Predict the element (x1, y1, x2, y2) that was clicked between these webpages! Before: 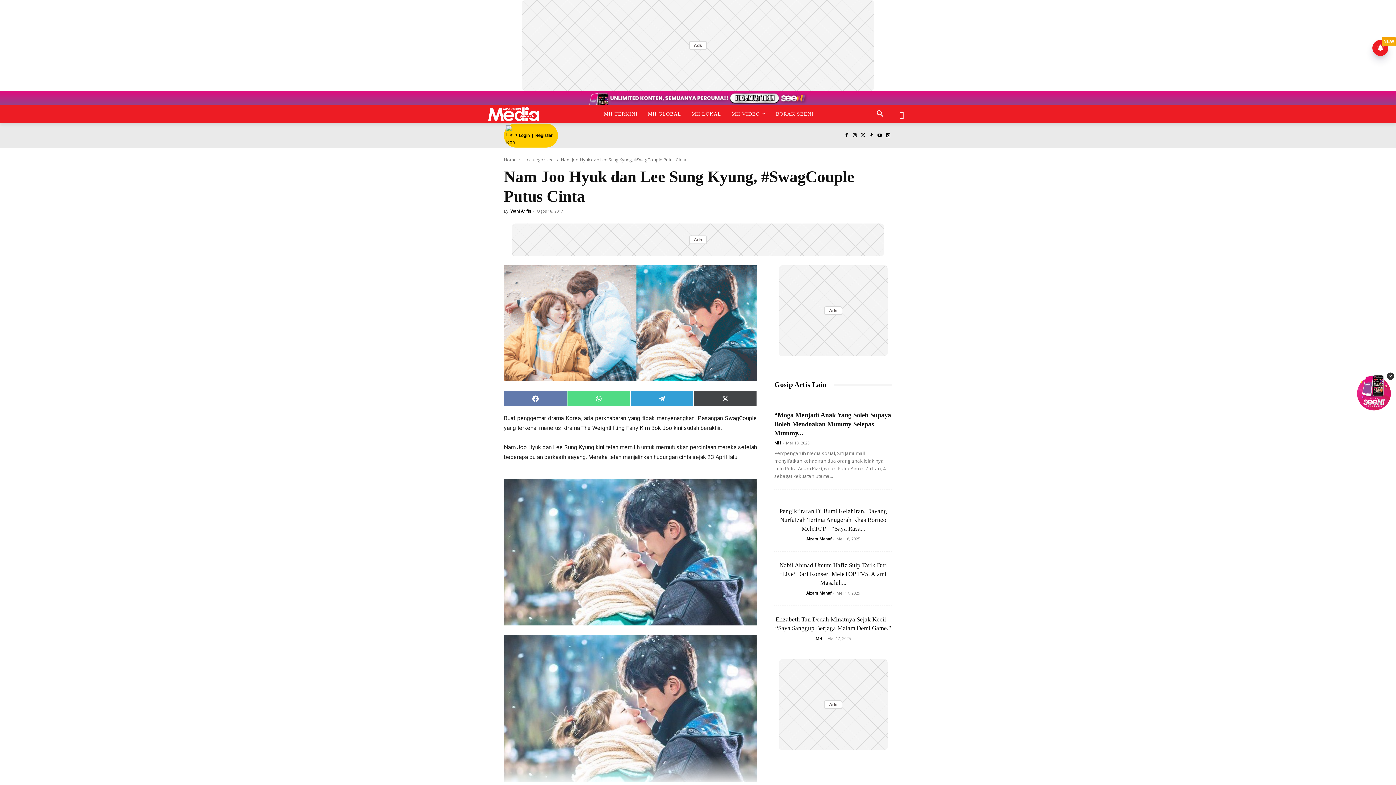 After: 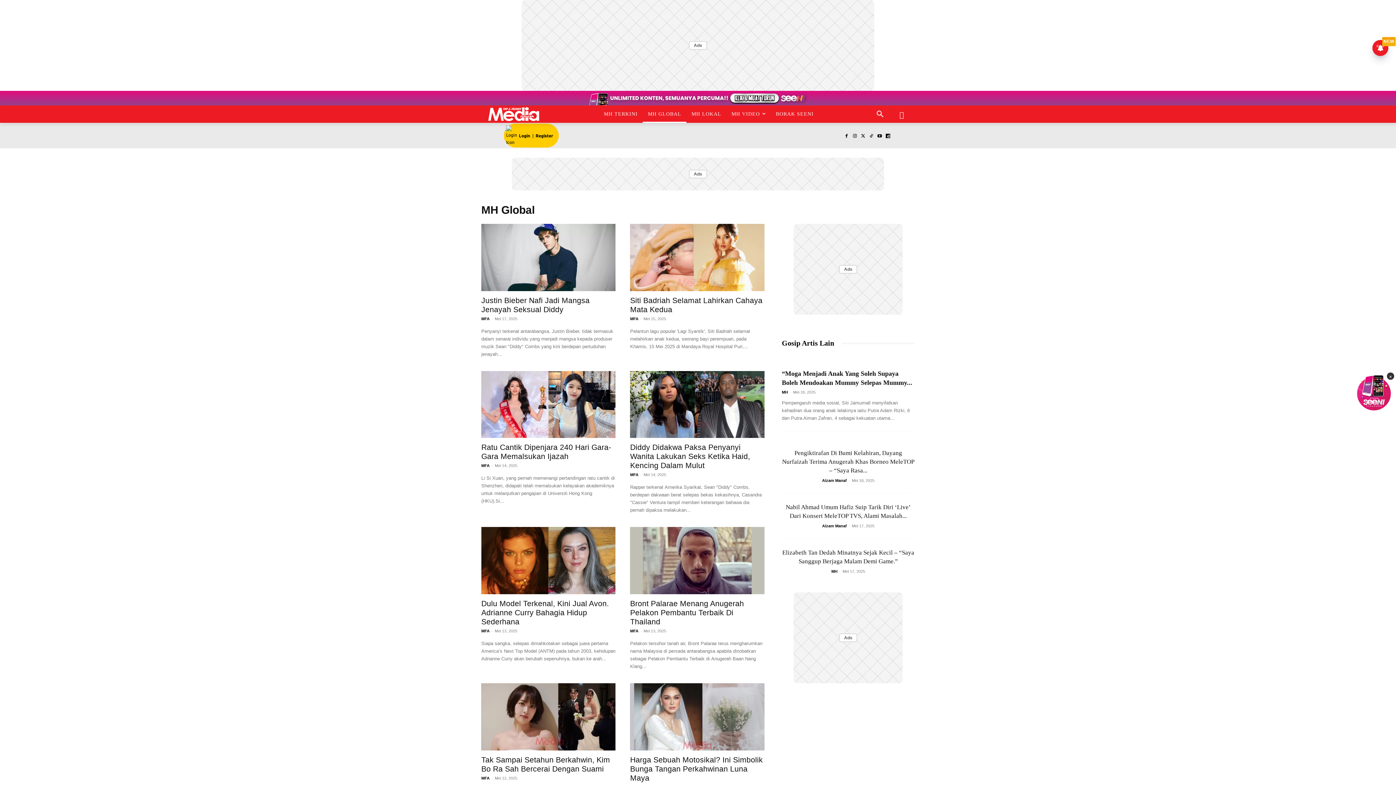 Action: label: MH GLOBAL bbox: (643, 105, 686, 122)